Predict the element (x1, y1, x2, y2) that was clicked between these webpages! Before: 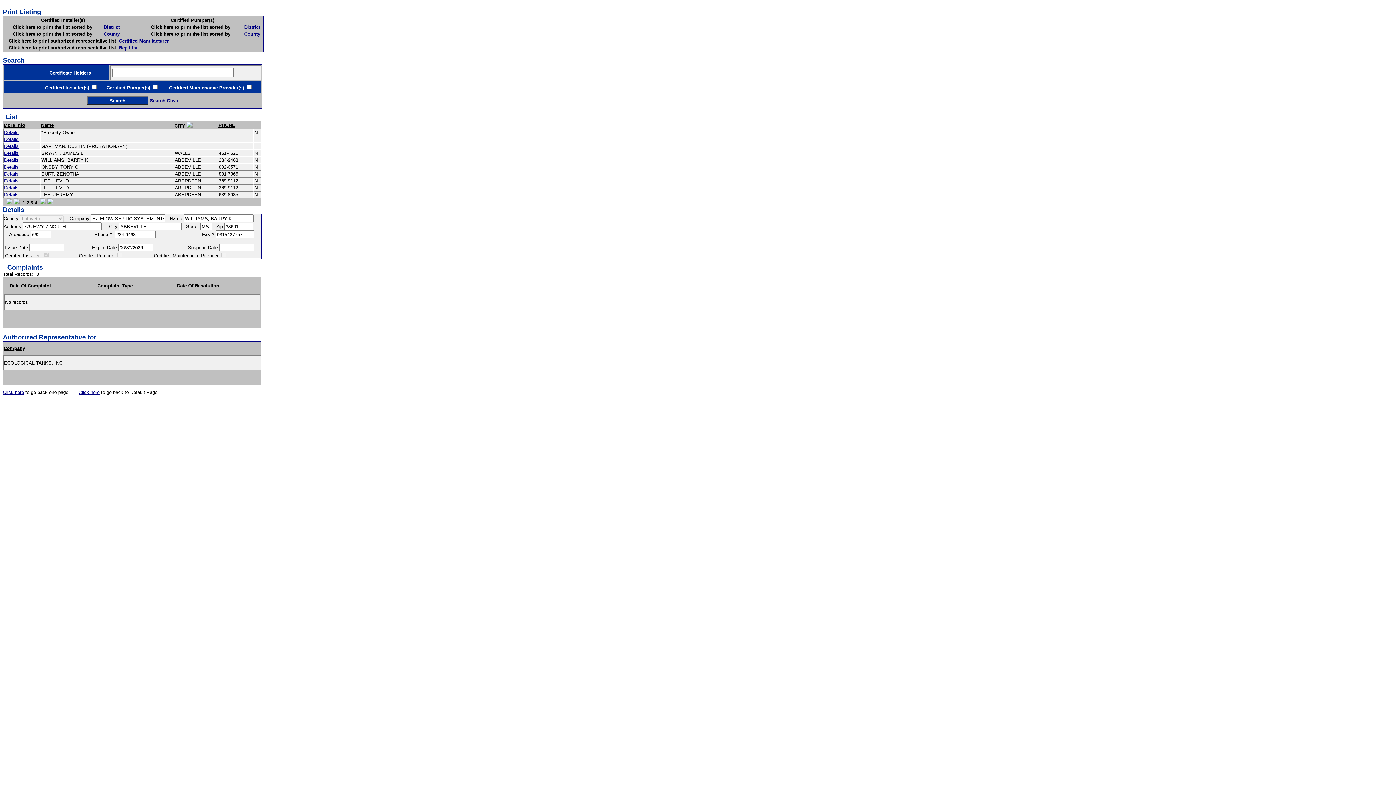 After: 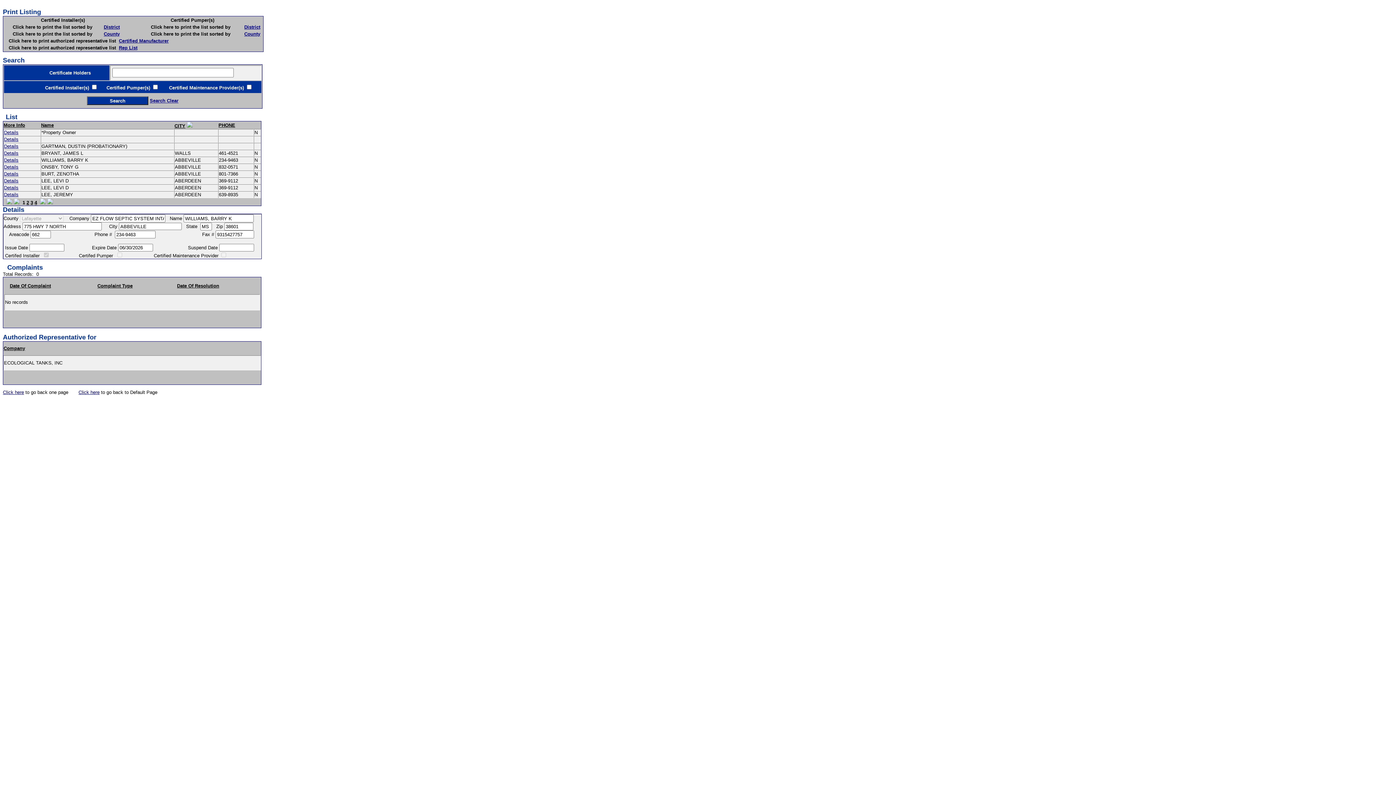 Action: label: County bbox: (244, 31, 260, 36)